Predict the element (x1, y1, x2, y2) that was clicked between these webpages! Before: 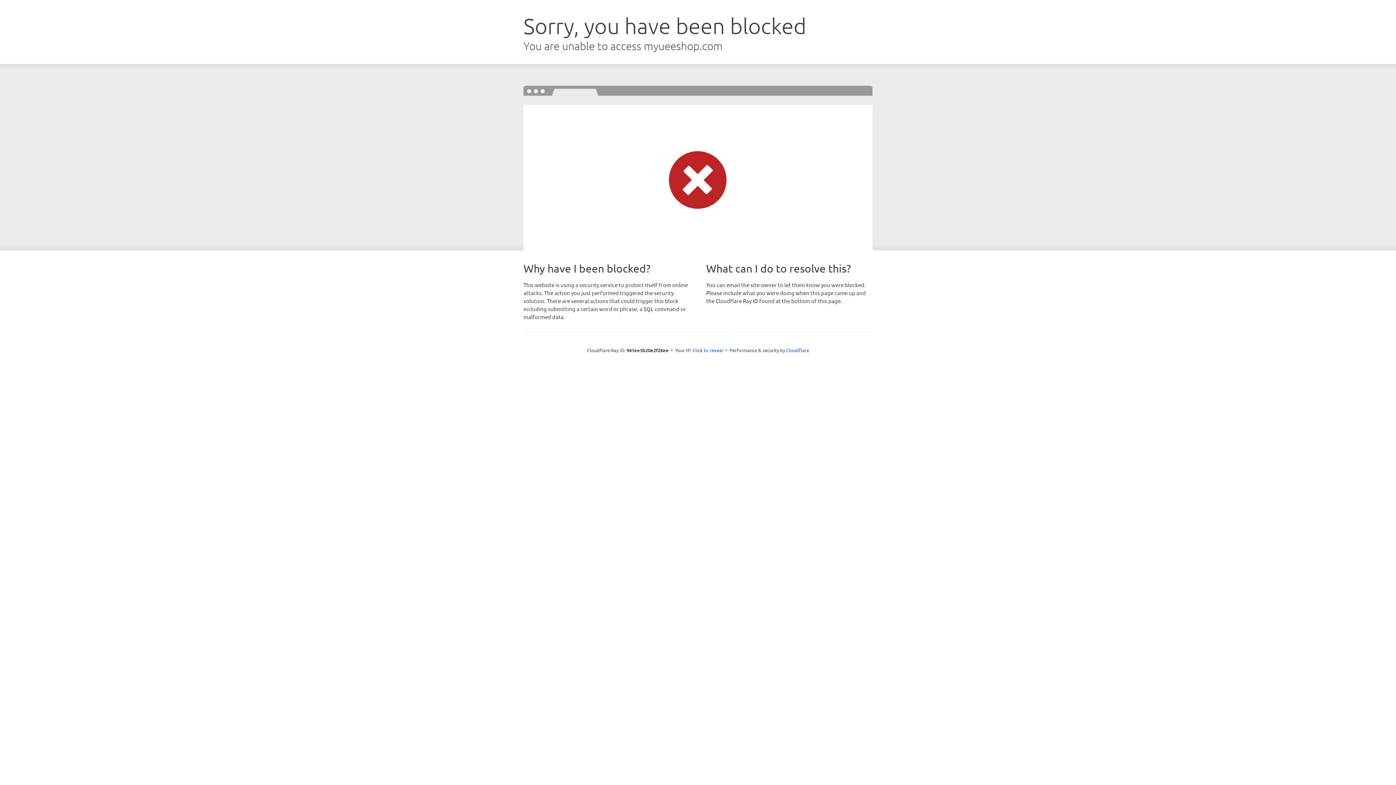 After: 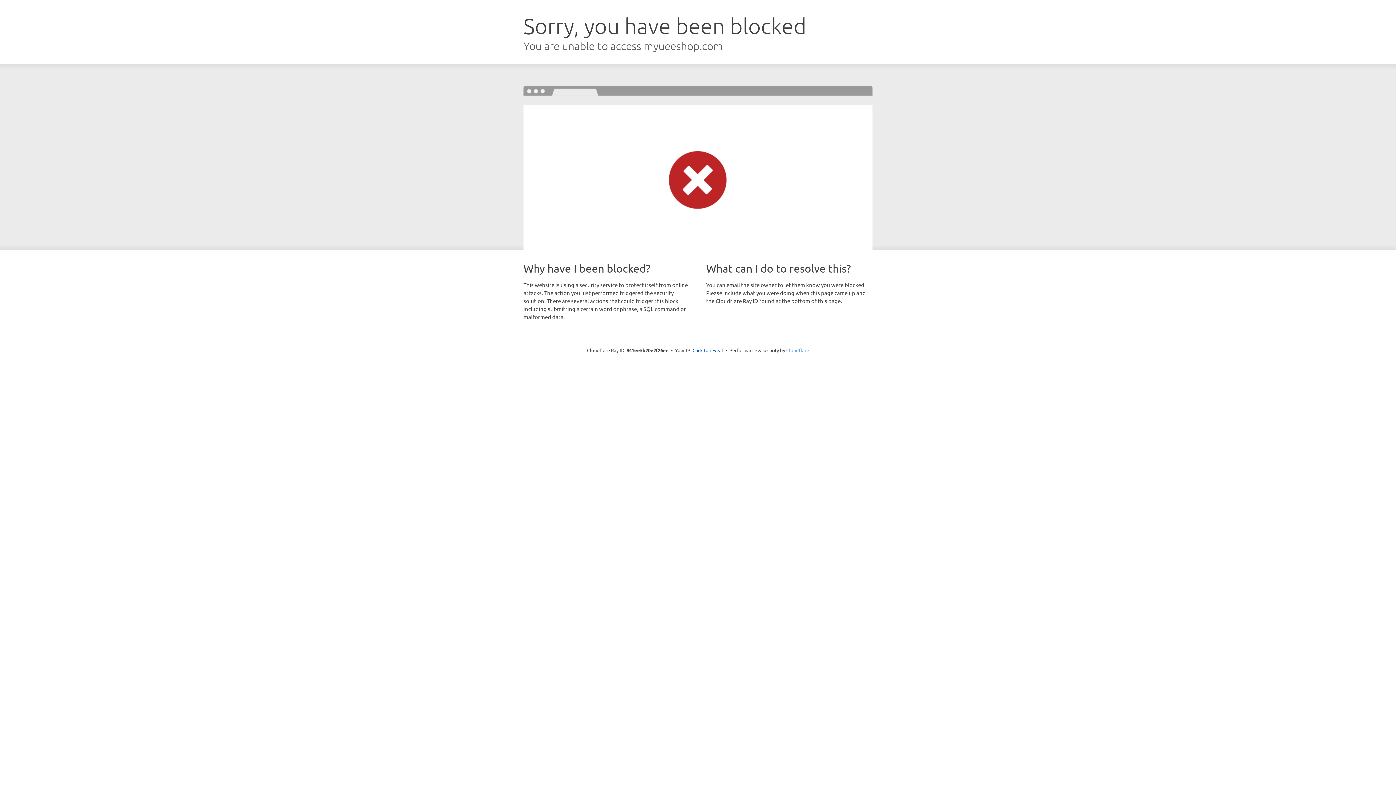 Action: bbox: (786, 347, 809, 353) label: Cloudflare